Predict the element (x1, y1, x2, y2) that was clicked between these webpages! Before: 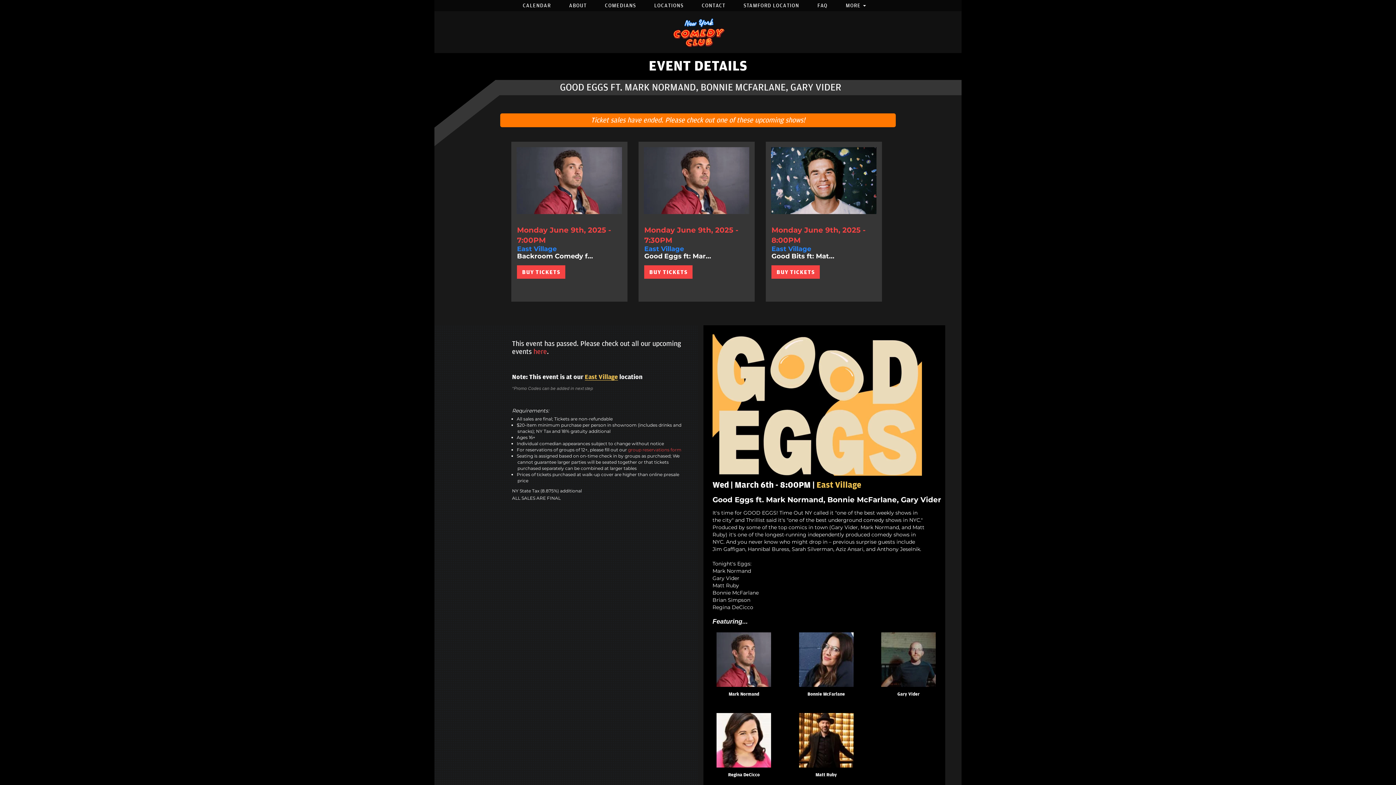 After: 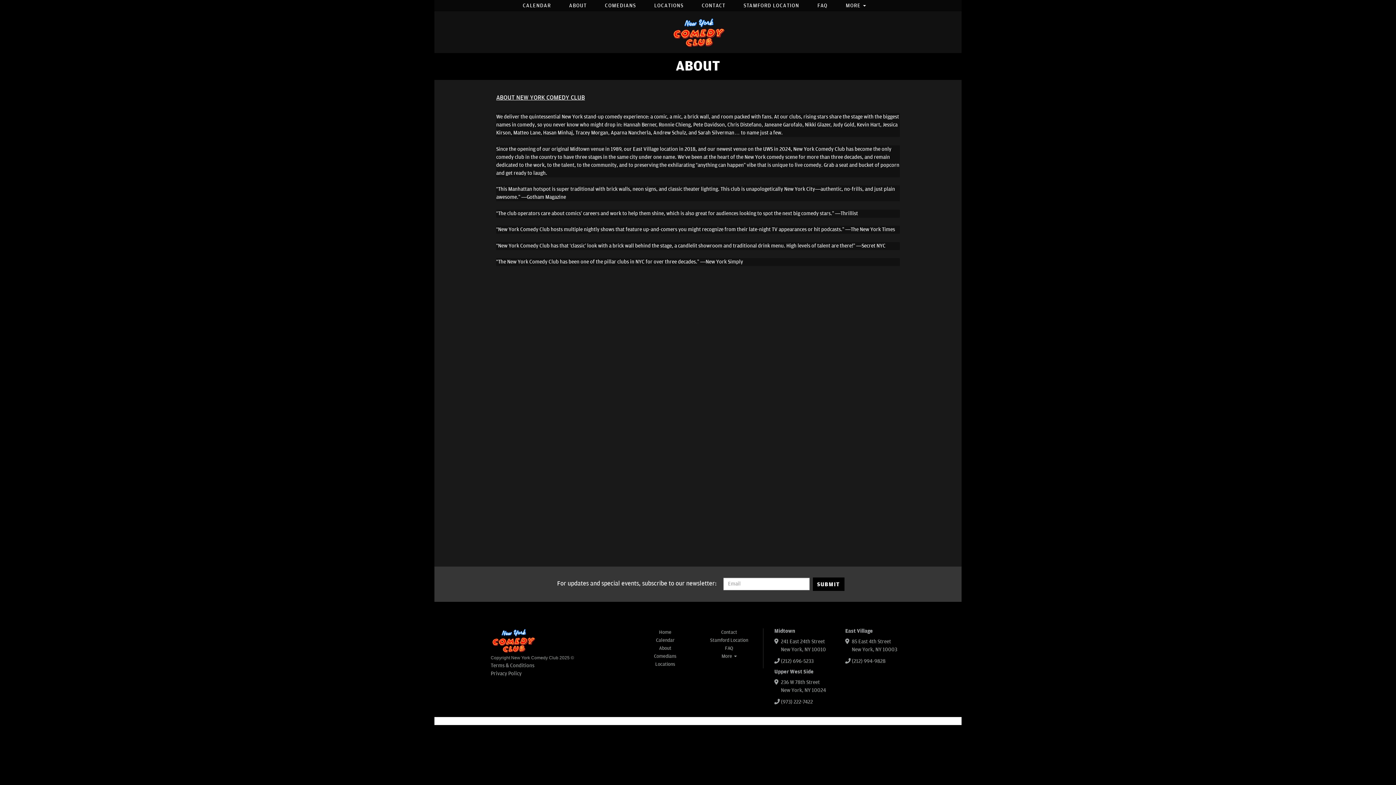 Action: label: ABOUT bbox: (563, 0, 592, 9)